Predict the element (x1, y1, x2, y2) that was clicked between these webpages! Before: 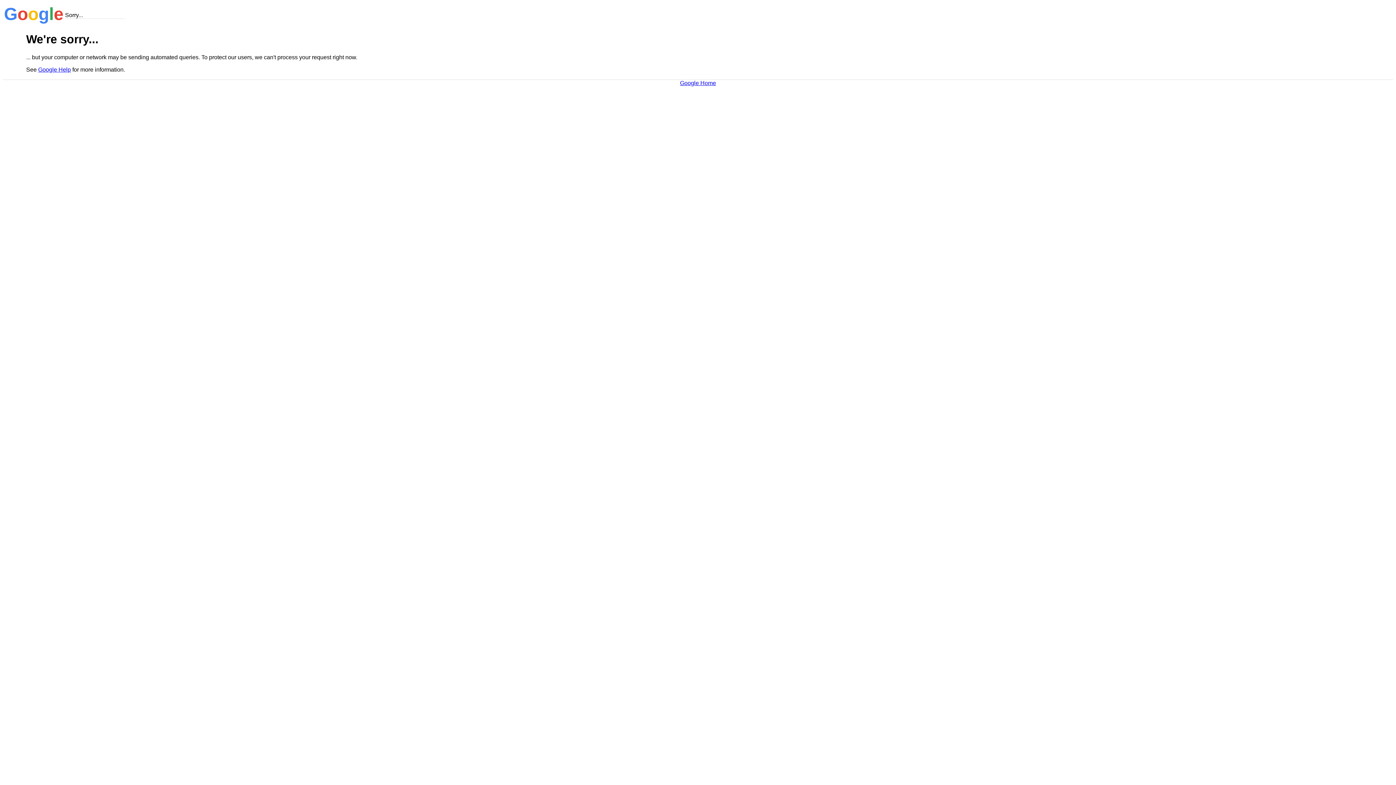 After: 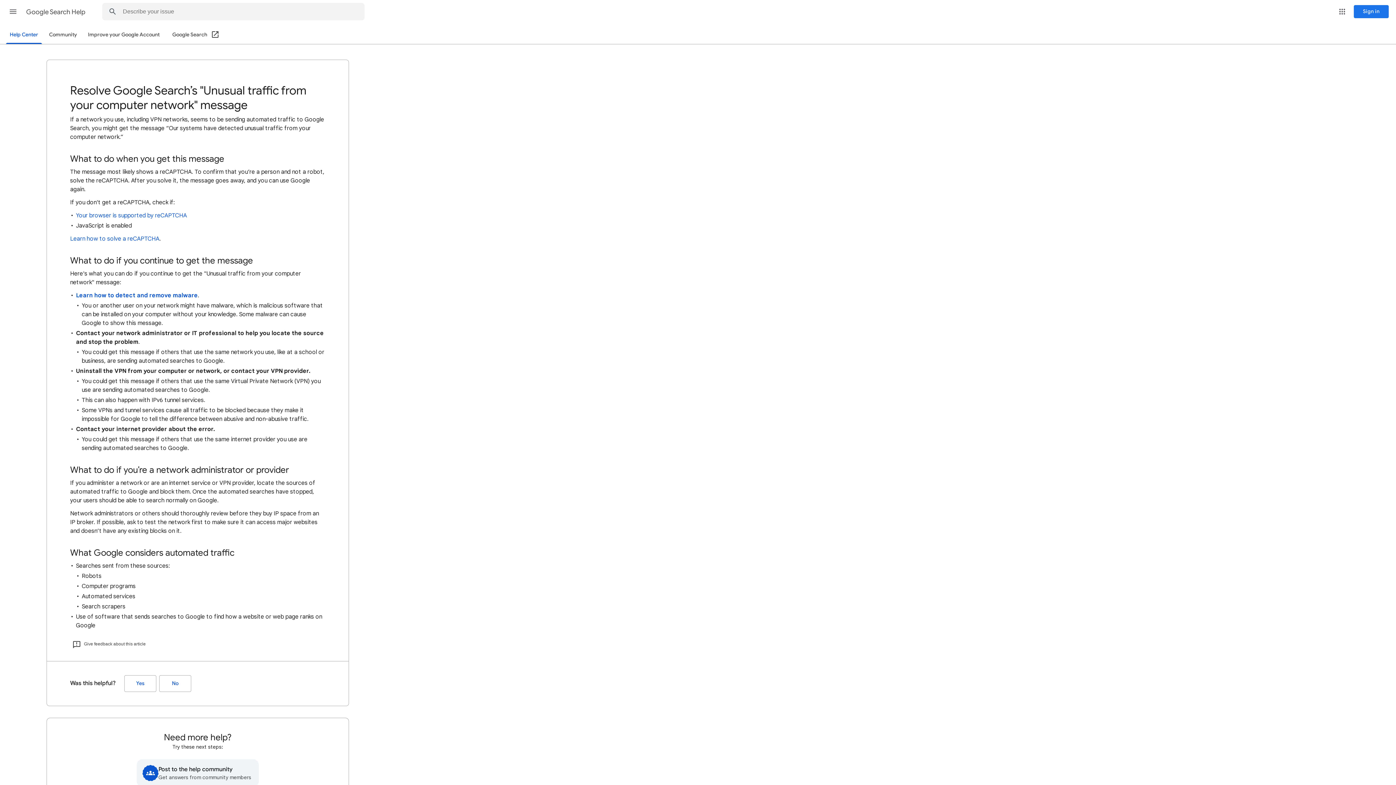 Action: bbox: (38, 66, 70, 72) label: Google Help